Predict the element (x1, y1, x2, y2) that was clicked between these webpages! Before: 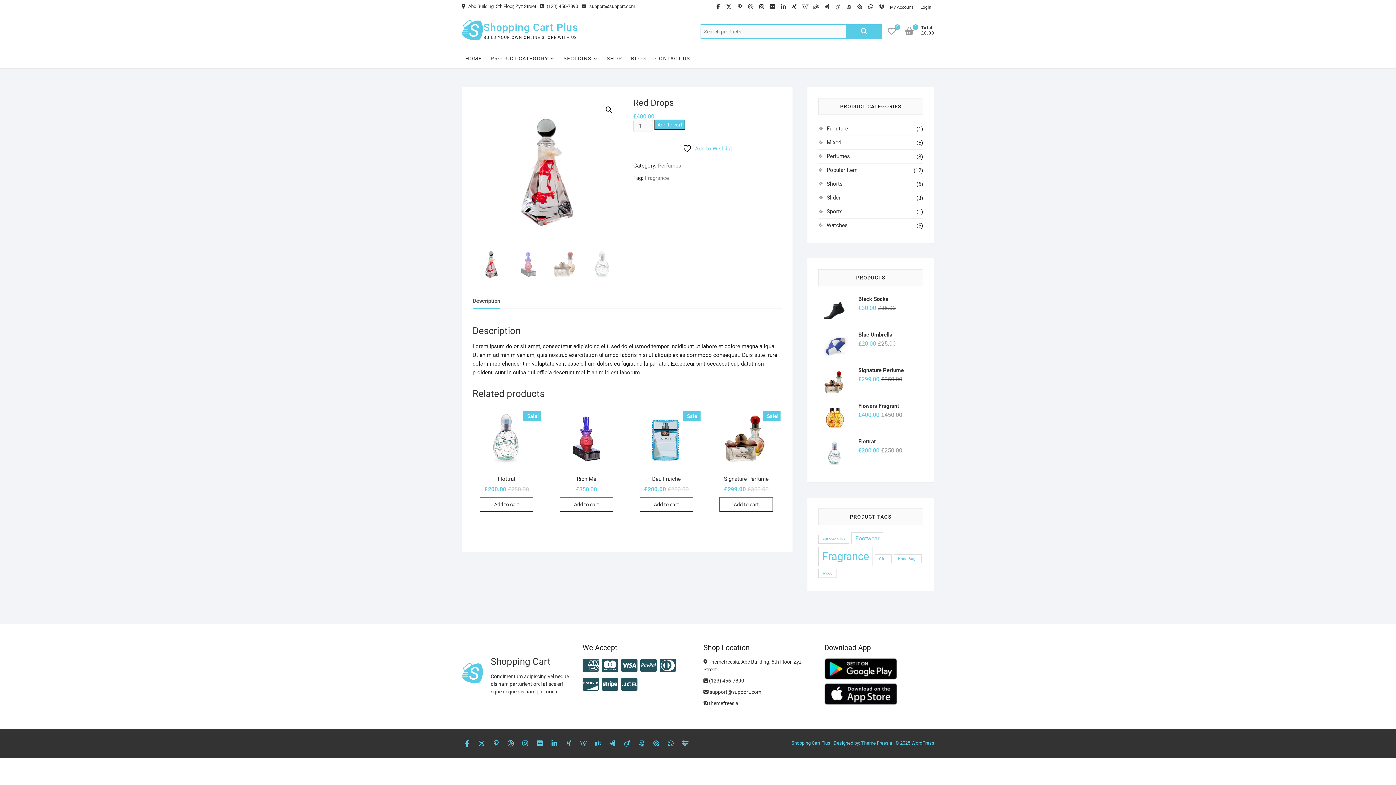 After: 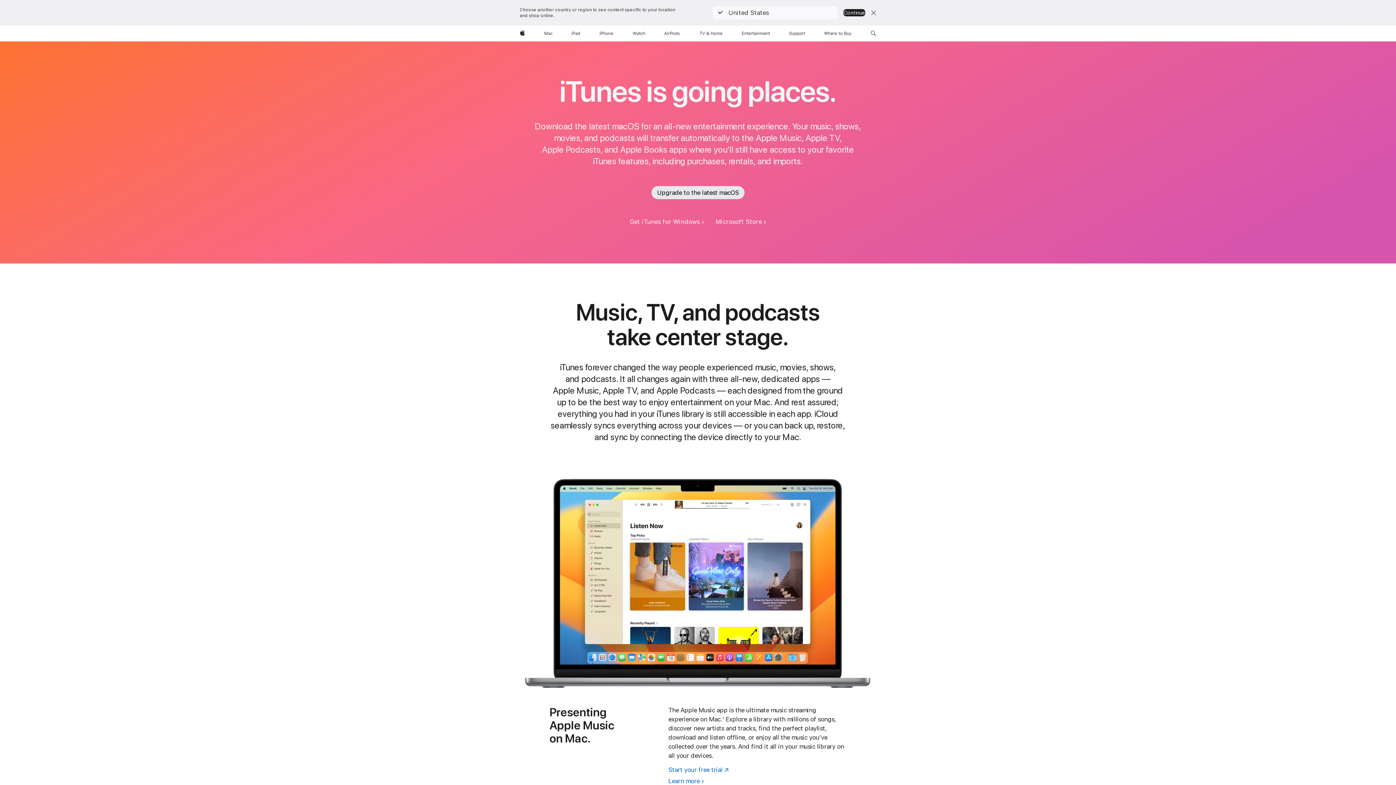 Action: bbox: (824, 684, 897, 690)